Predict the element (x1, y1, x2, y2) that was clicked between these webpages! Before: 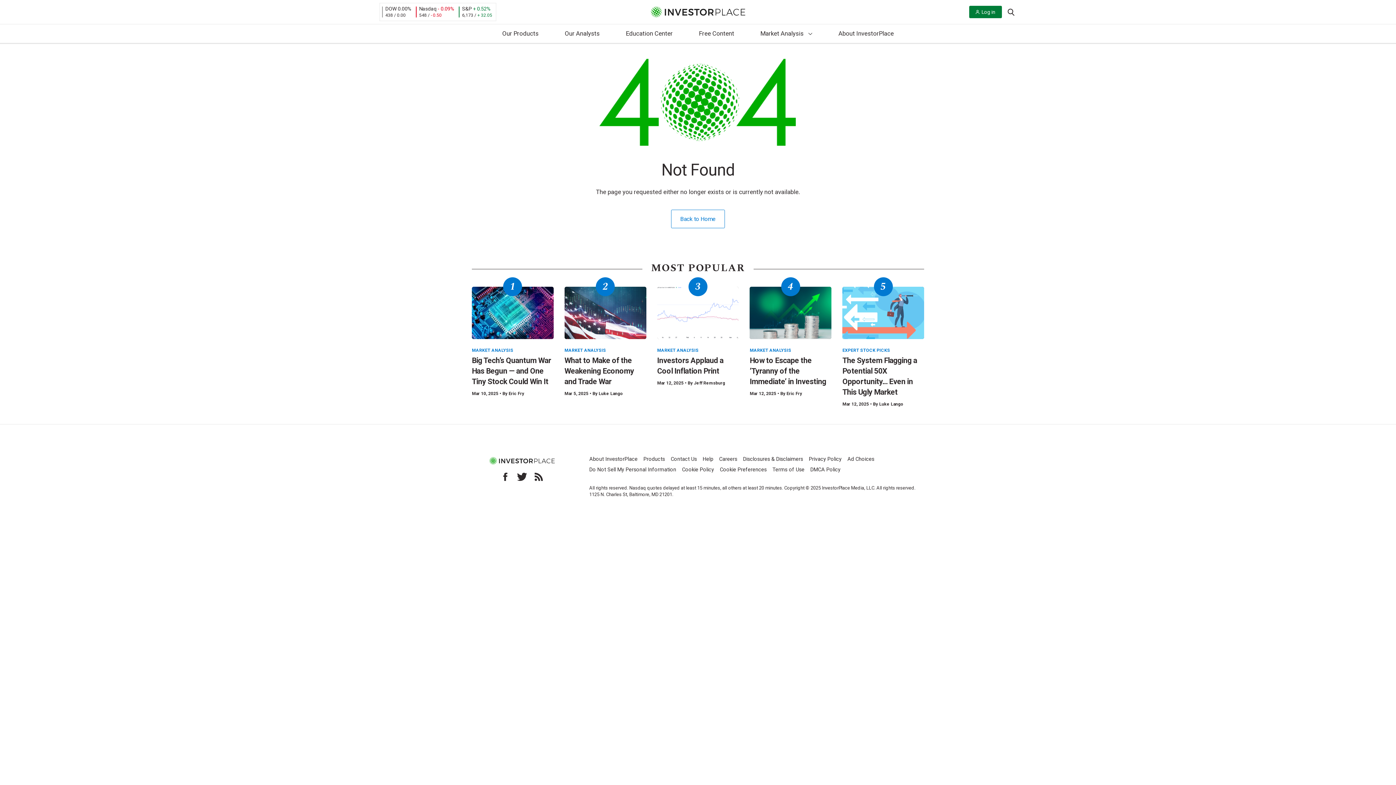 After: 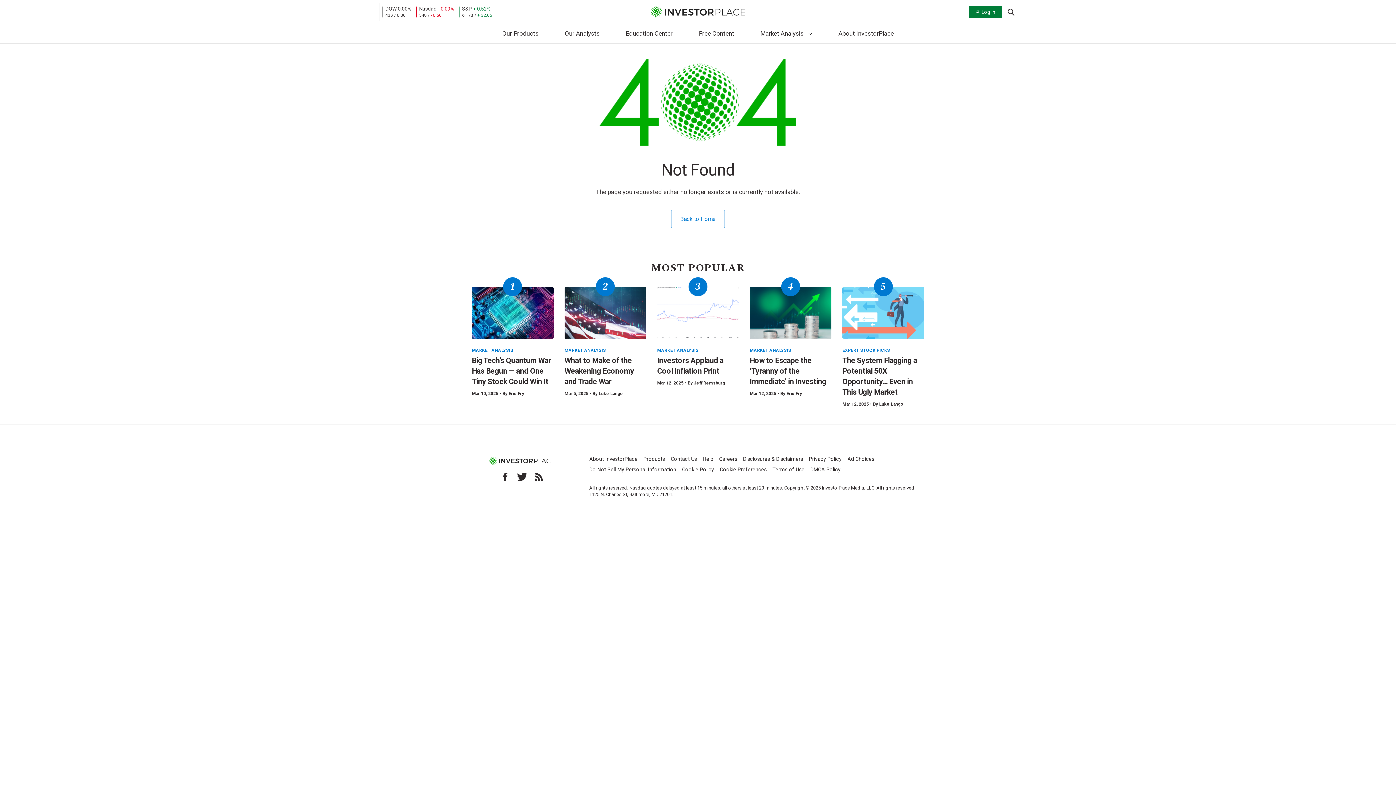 Action: label: Cookie Preferences bbox: (720, 467, 766, 473)